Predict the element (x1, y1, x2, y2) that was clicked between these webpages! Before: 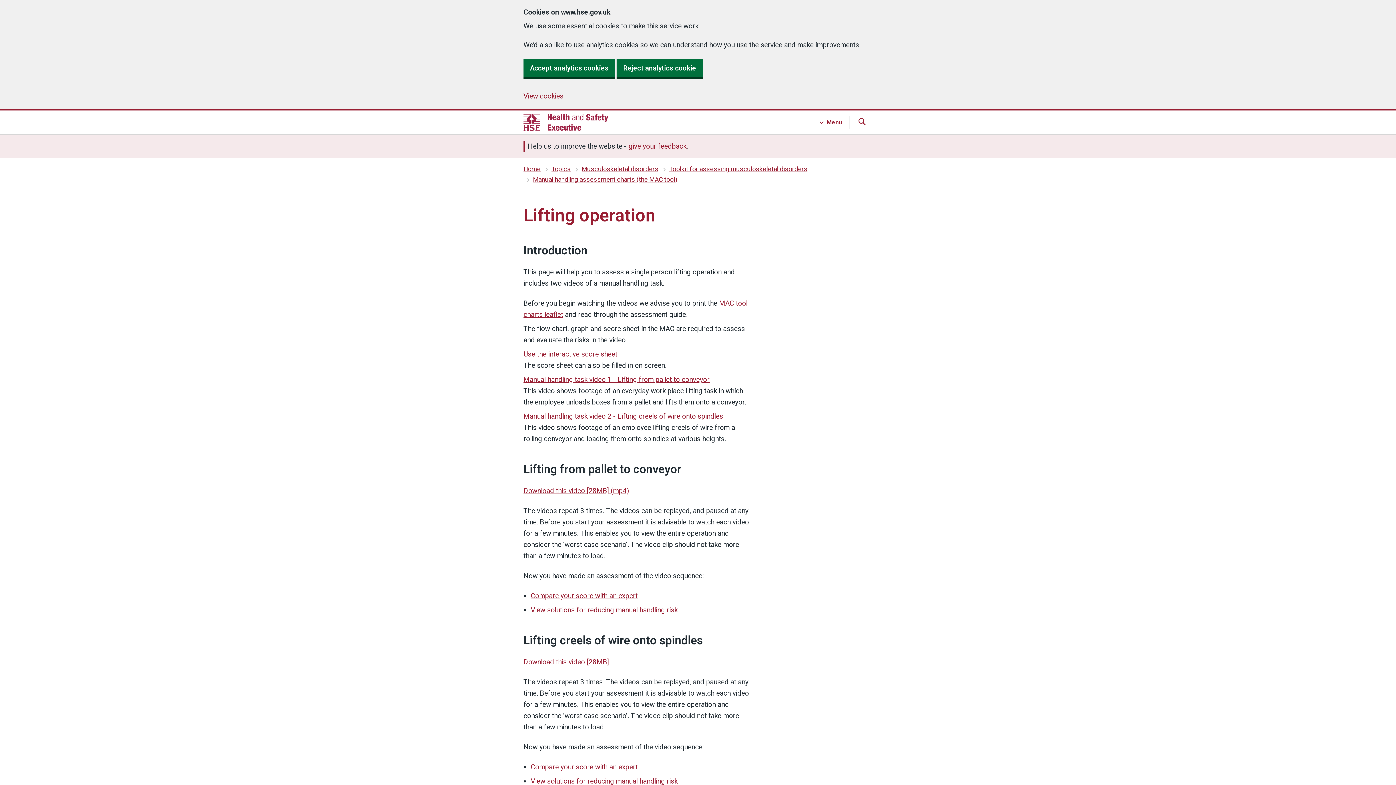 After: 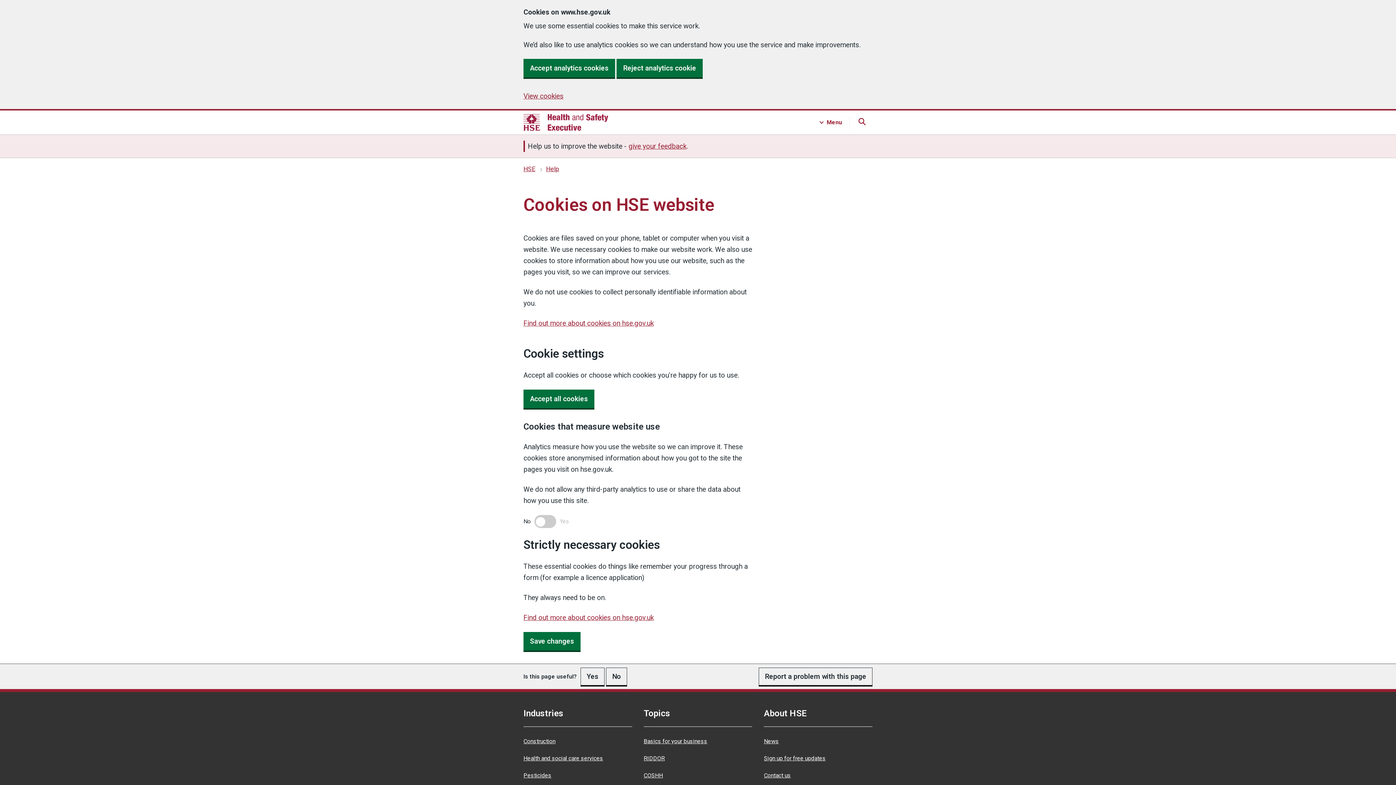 Action: label: View cookies bbox: (523, 92, 563, 100)